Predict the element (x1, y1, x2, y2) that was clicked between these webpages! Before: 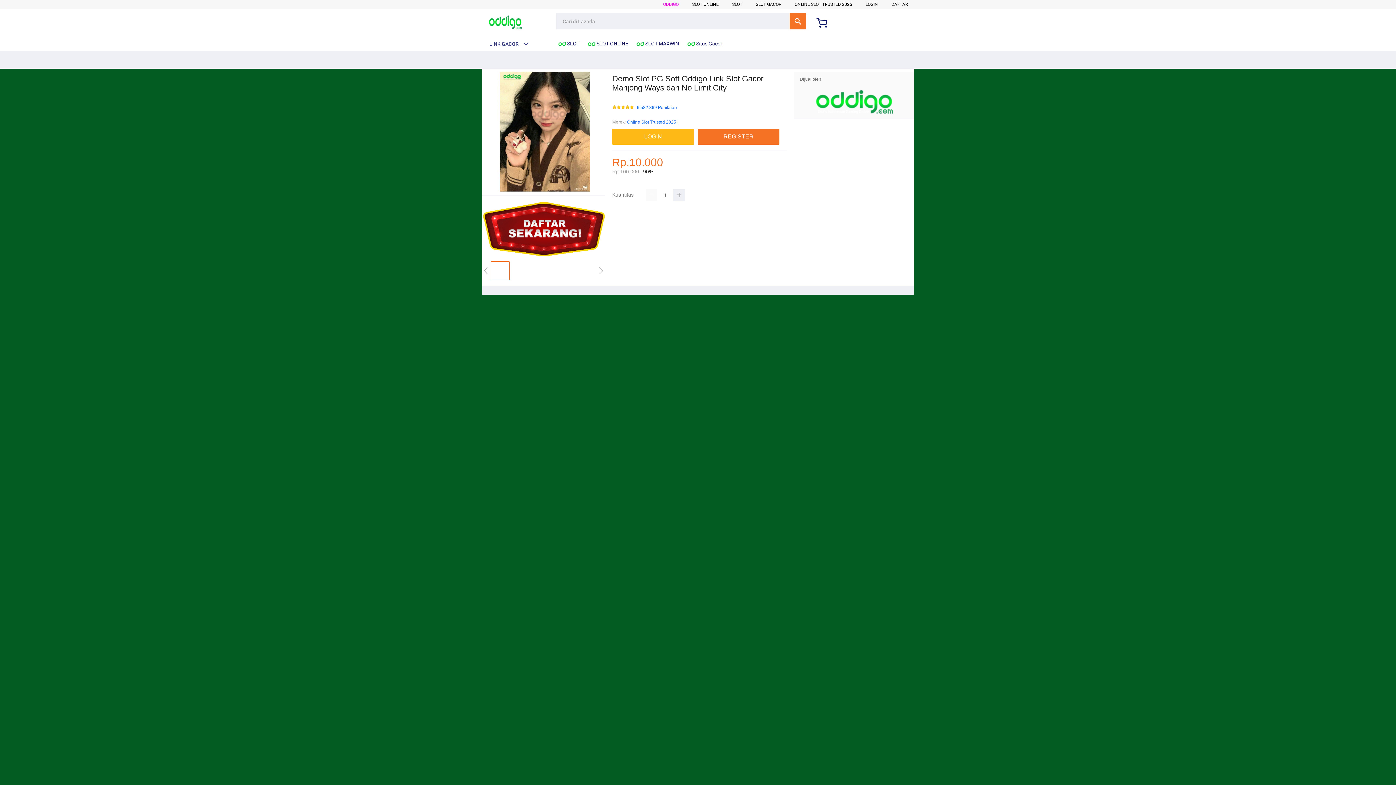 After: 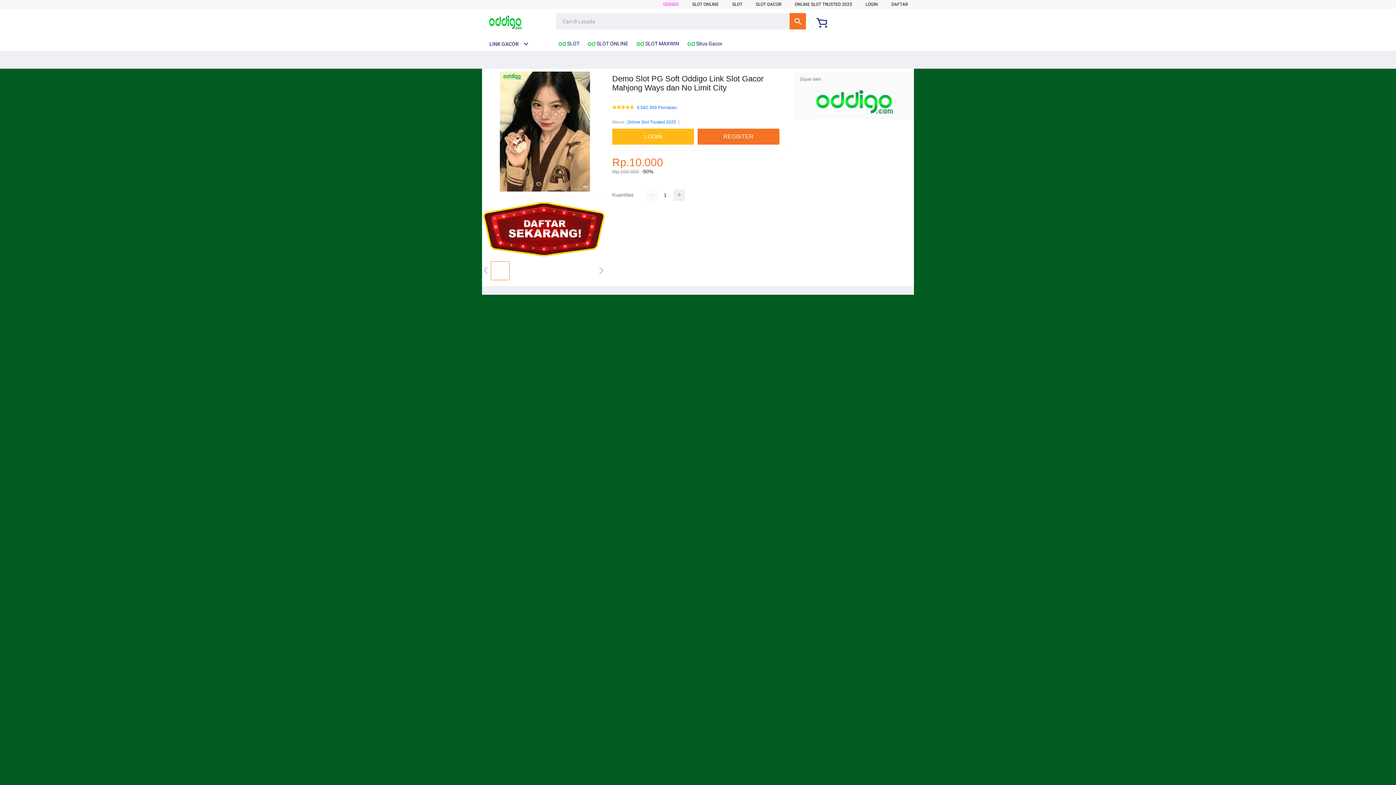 Action: label: LINK GACOR bbox: (482, 41, 529, 46)